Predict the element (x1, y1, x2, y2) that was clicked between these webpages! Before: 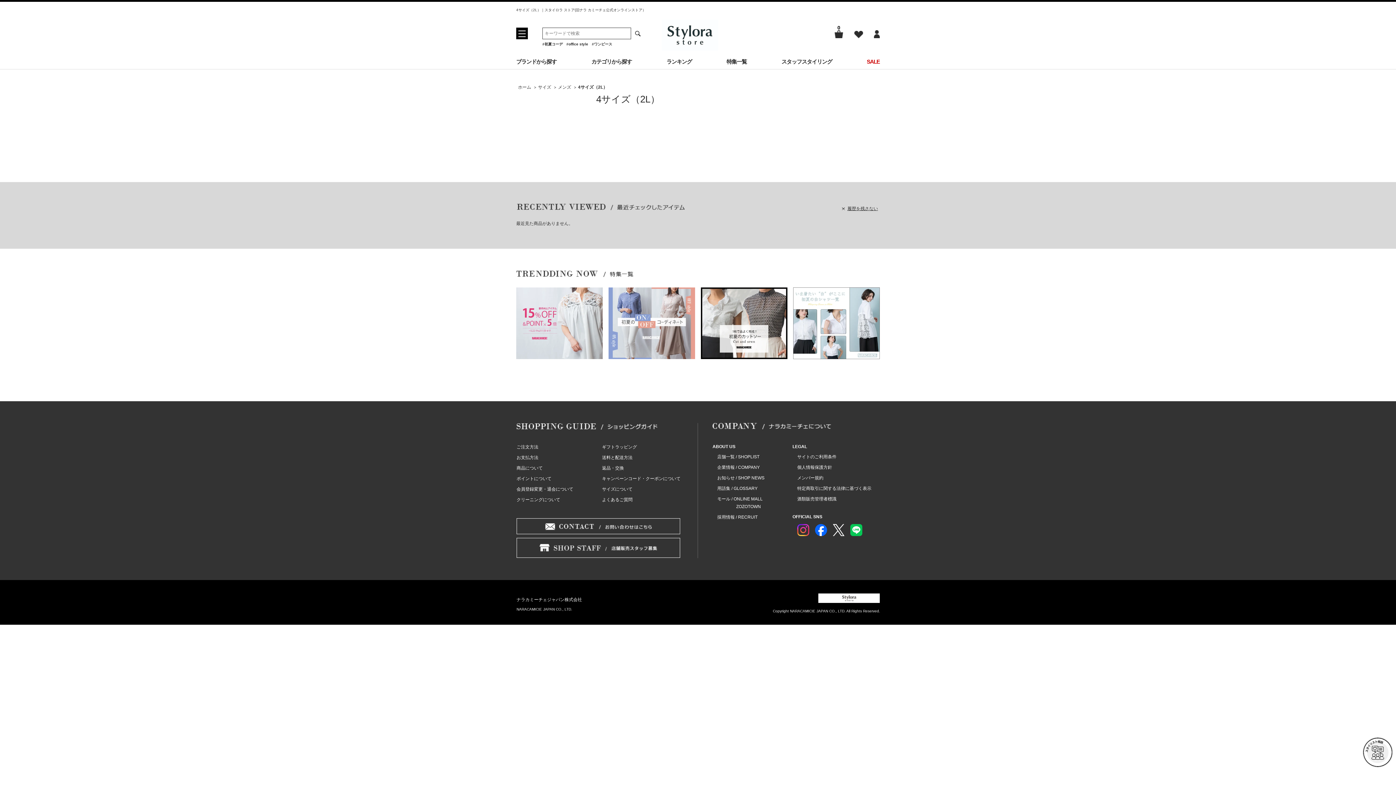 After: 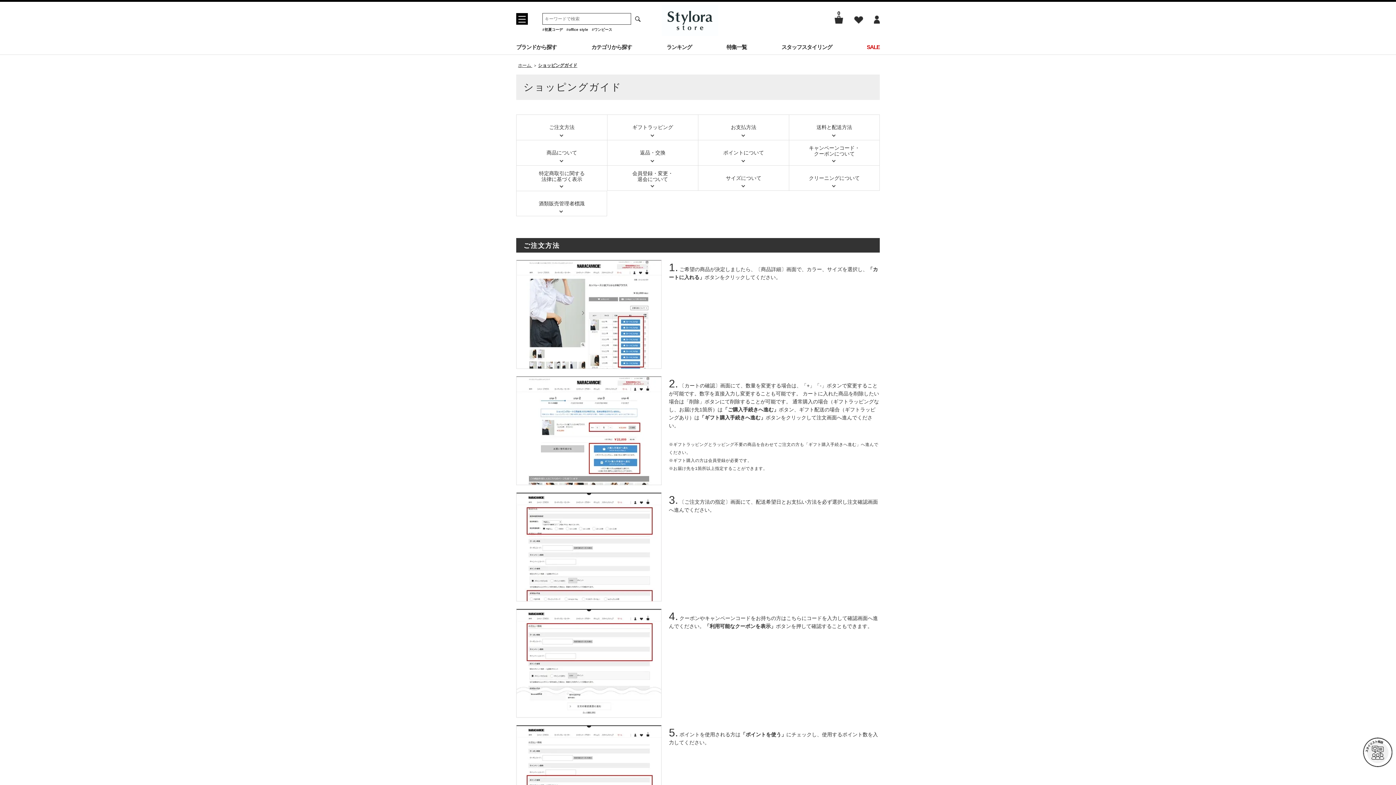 Action: bbox: (712, 423, 831, 428)